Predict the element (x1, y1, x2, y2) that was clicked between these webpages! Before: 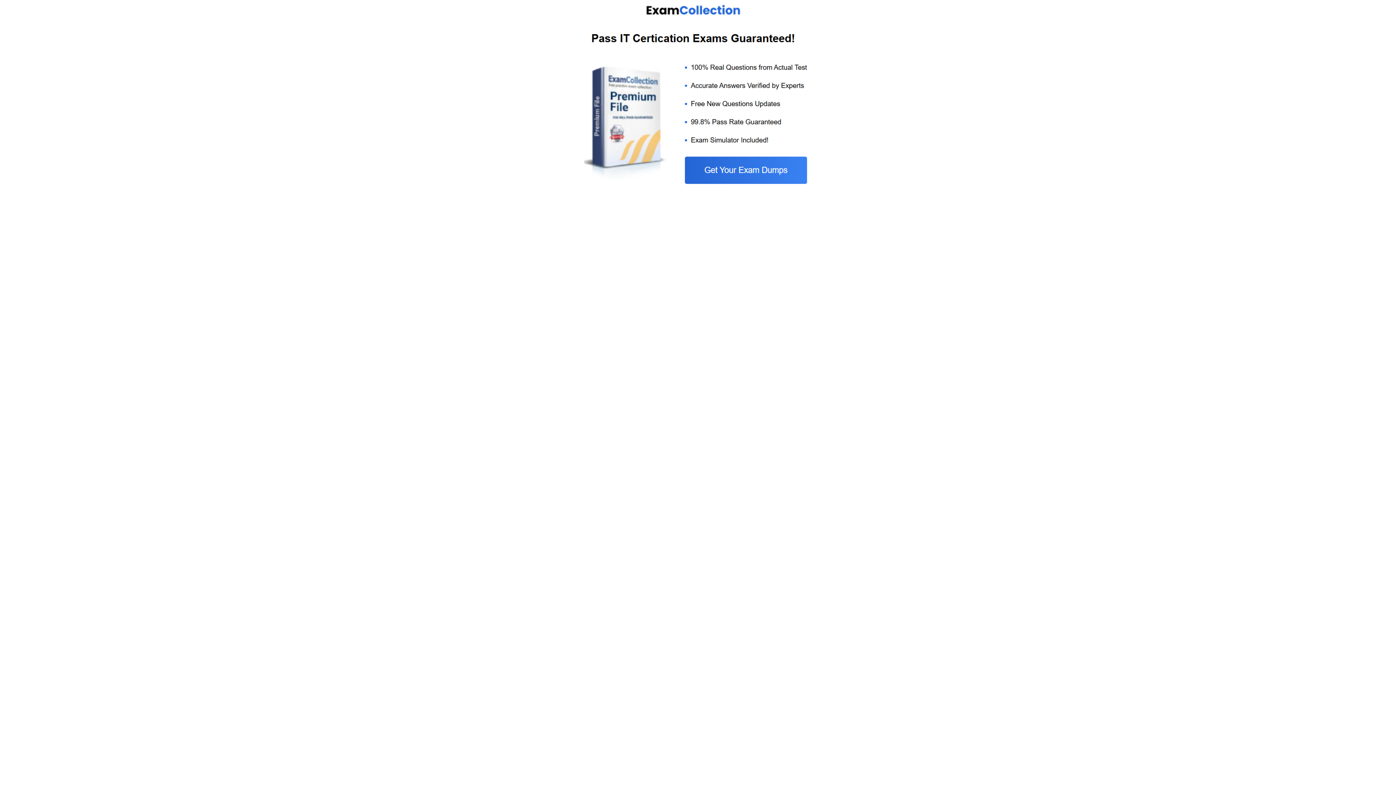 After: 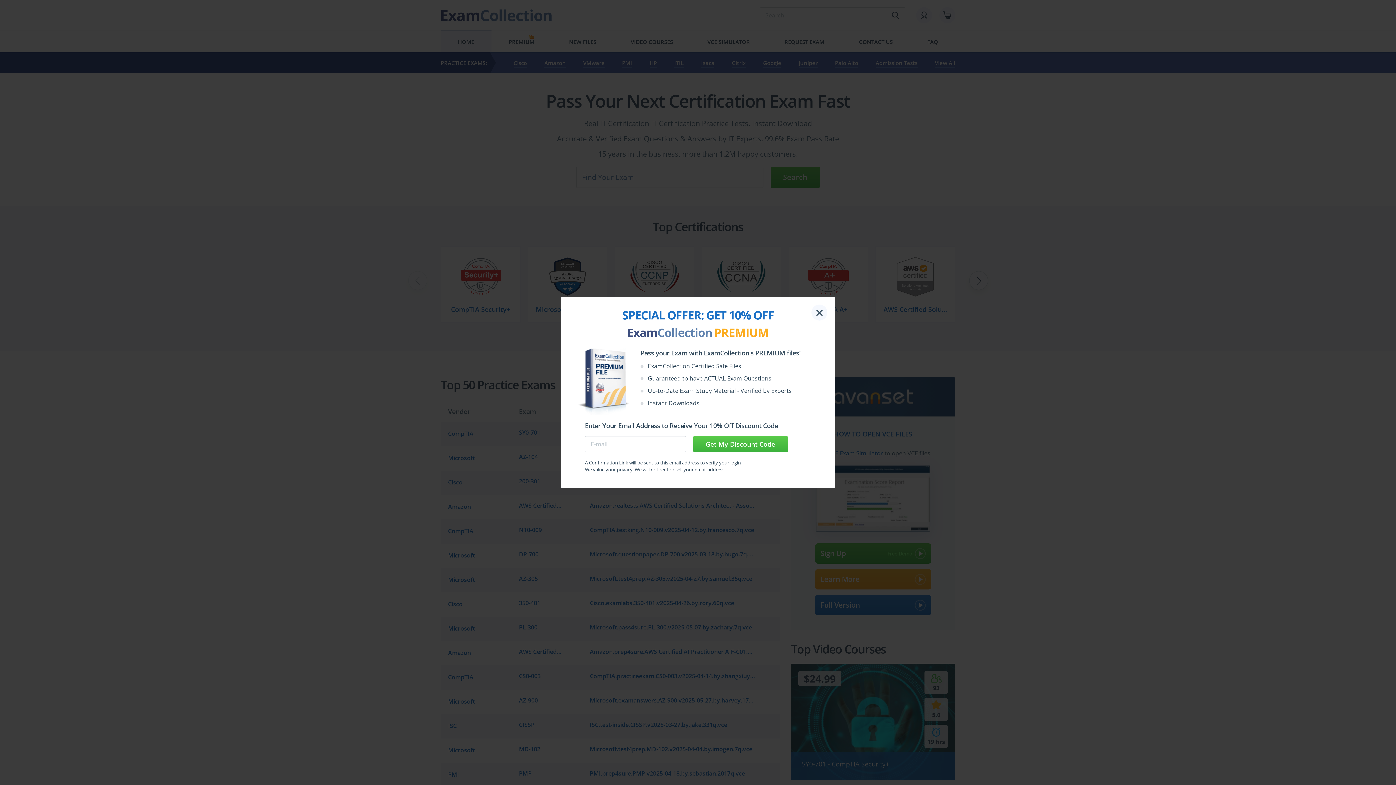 Action: bbox: (584, 185, 812, 192)